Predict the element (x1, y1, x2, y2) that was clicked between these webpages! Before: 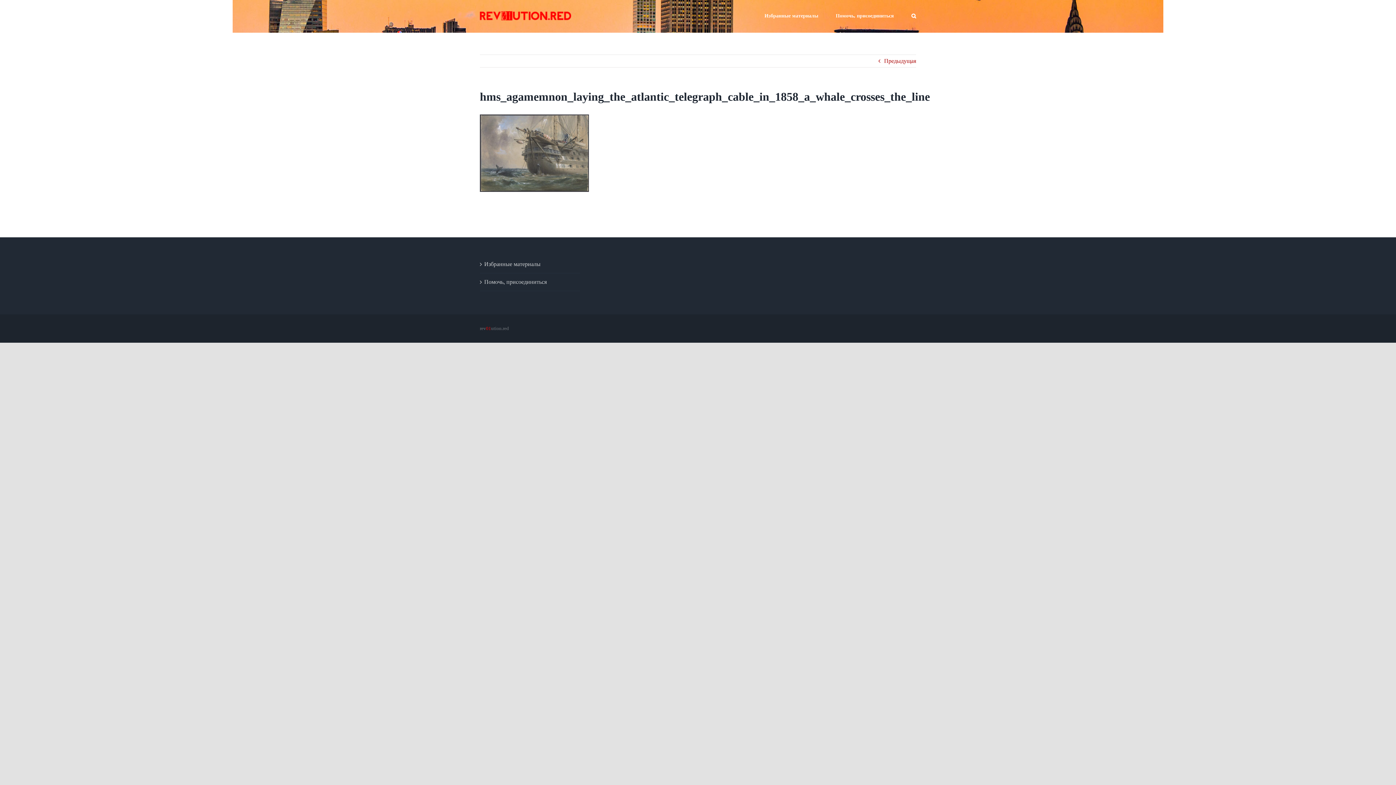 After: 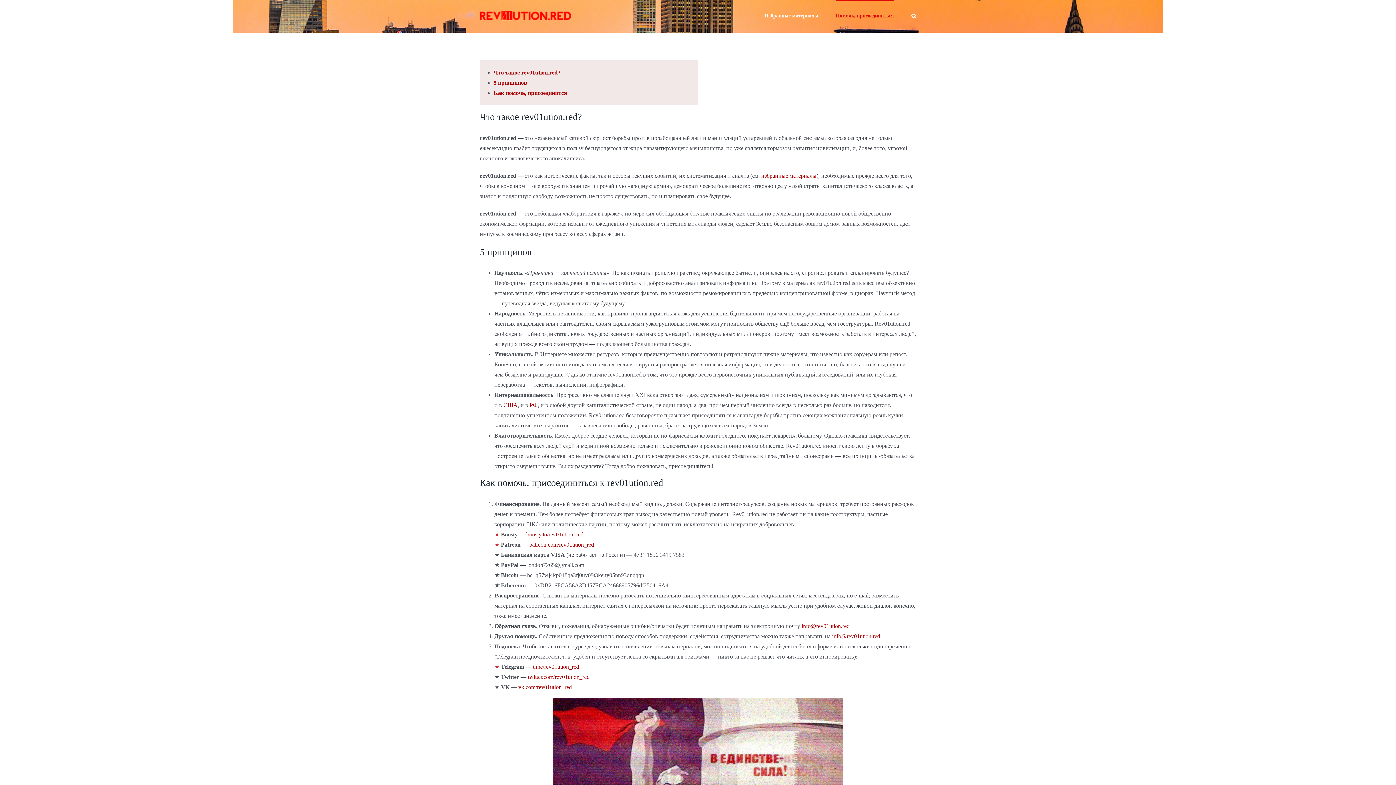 Action: bbox: (484, 277, 576, 287) label: Помочь, присоединиться